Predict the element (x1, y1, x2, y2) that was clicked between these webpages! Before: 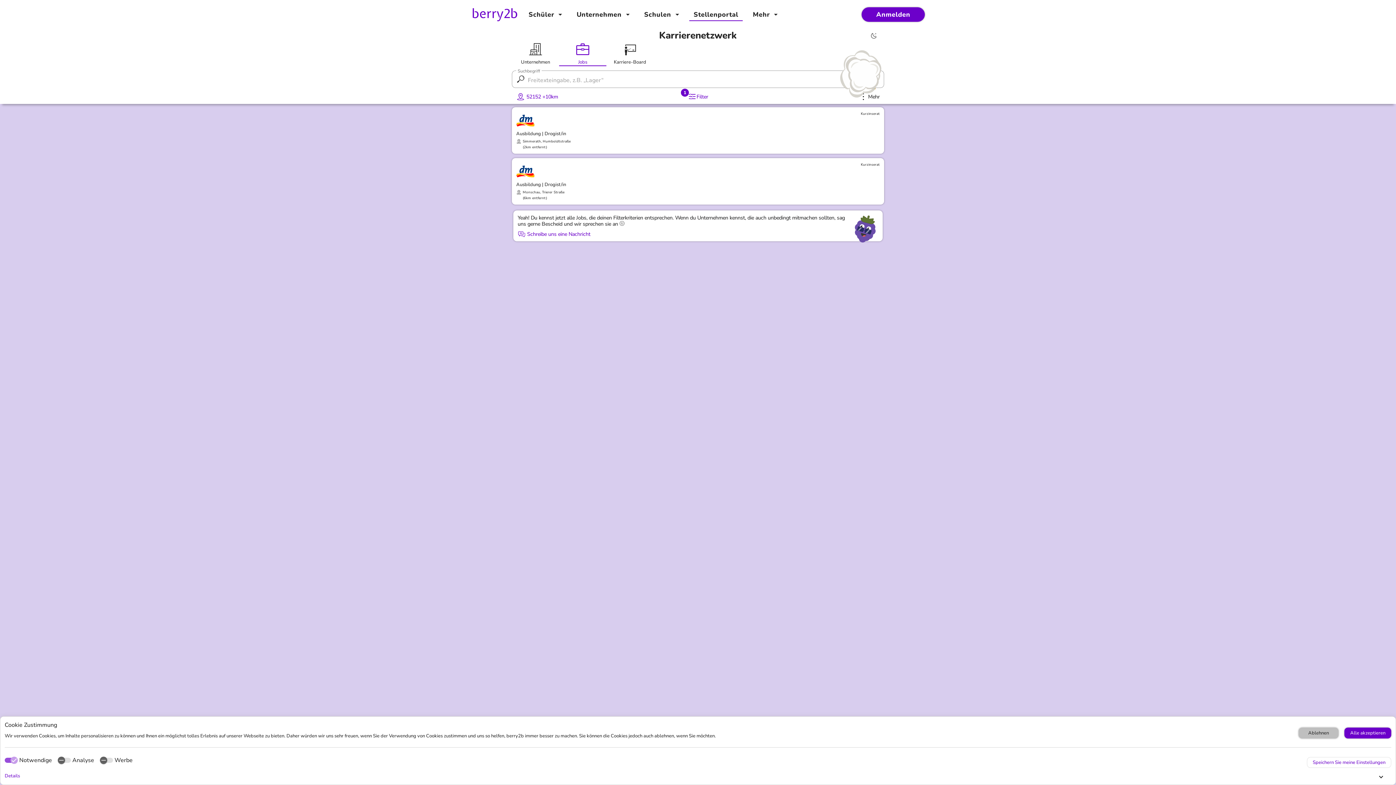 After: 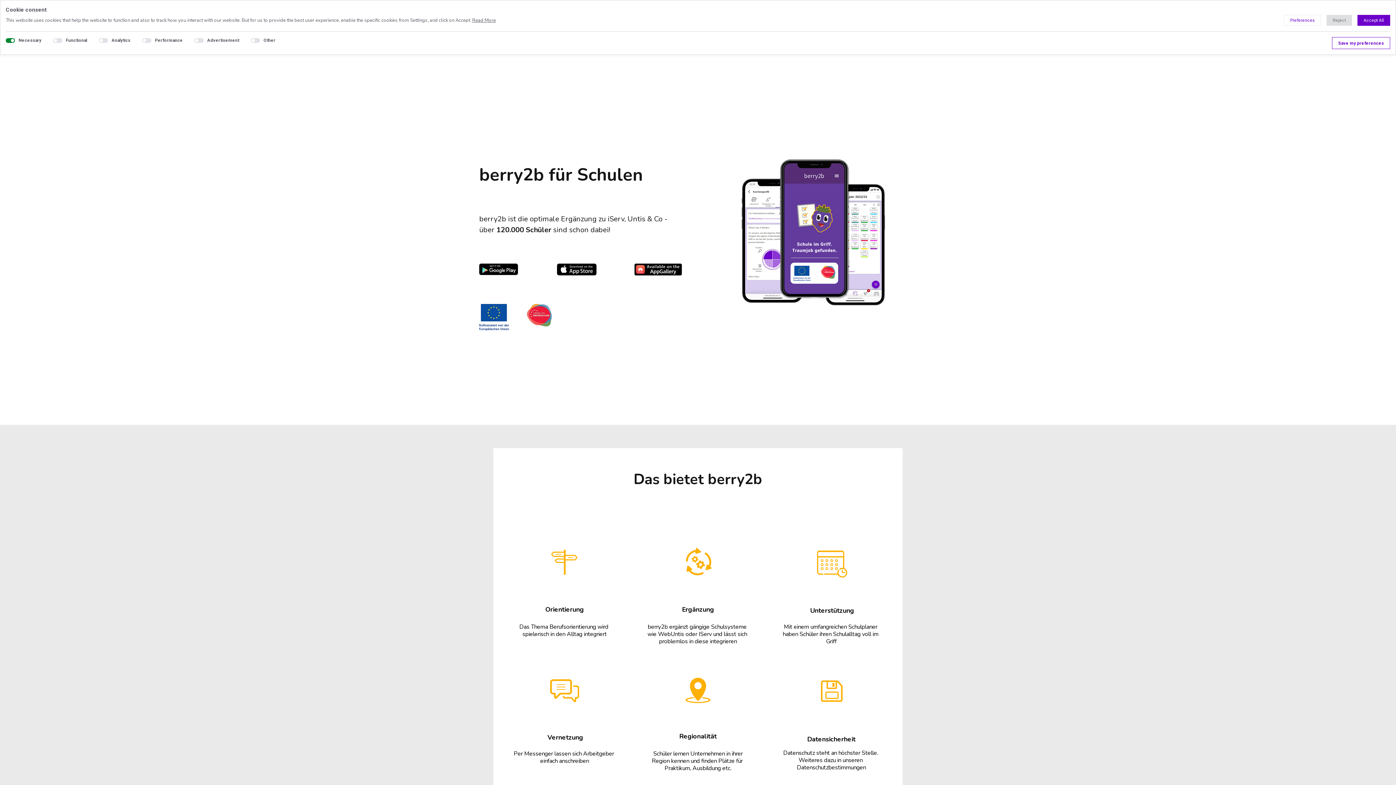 Action: bbox: (639, 6, 683, 23) label: Schulen